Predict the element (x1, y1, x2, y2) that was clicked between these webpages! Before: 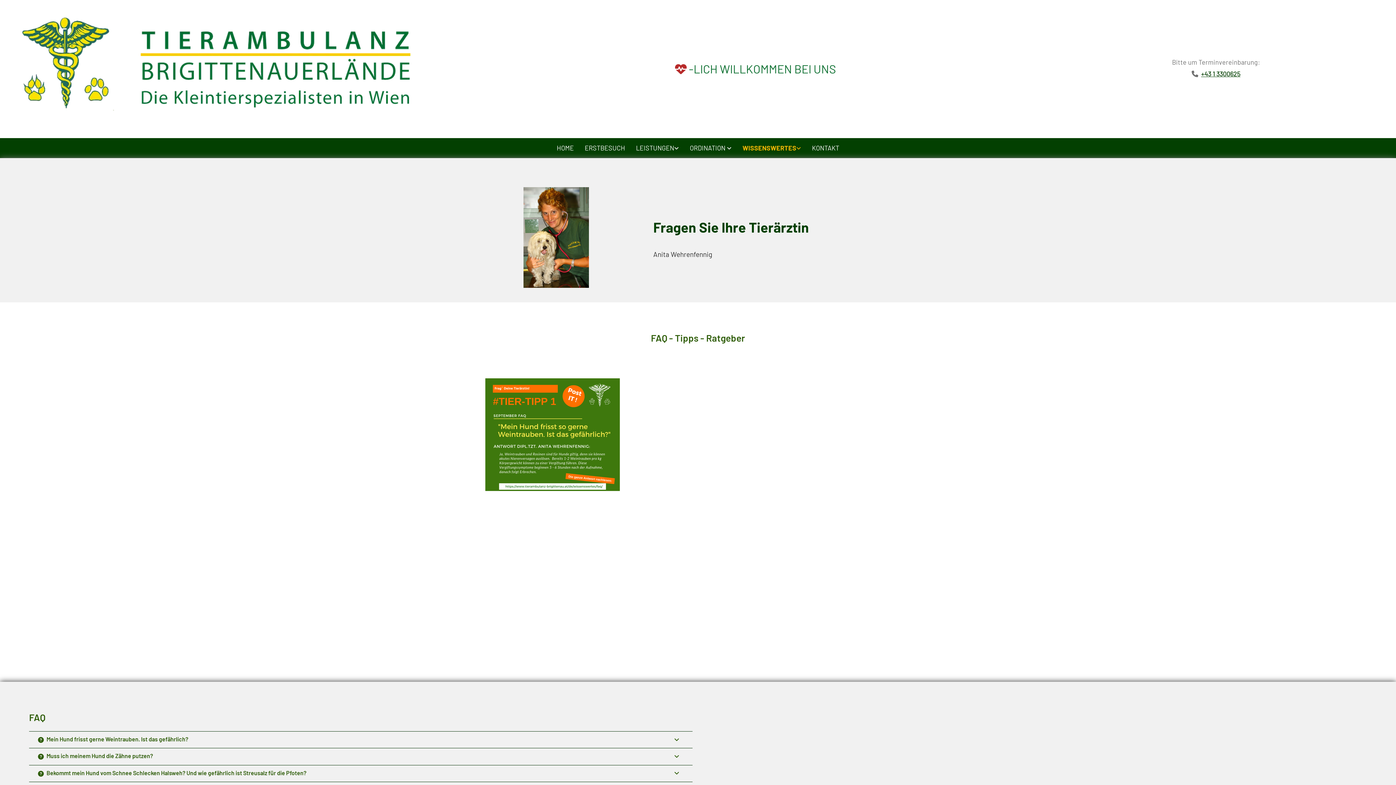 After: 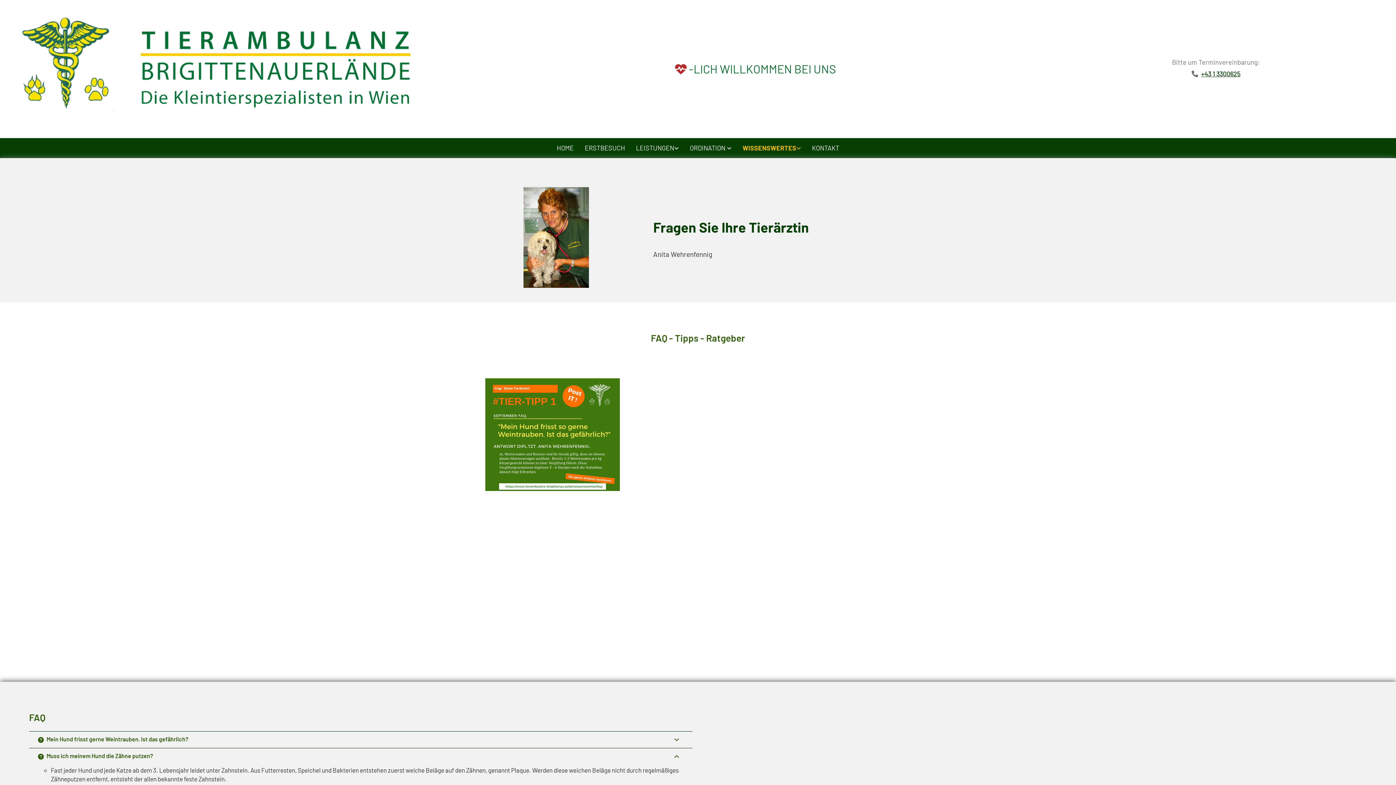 Action: bbox: (674, 754, 679, 759)